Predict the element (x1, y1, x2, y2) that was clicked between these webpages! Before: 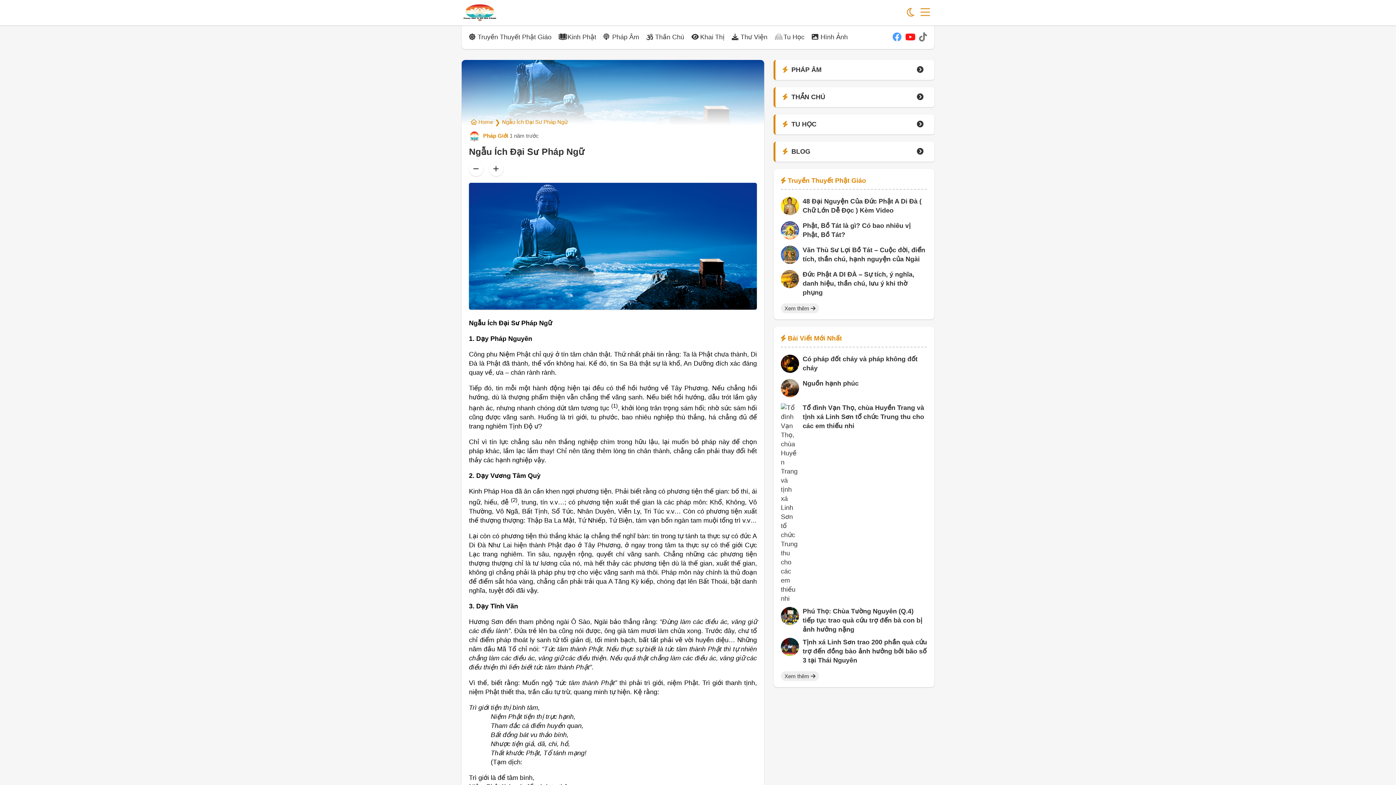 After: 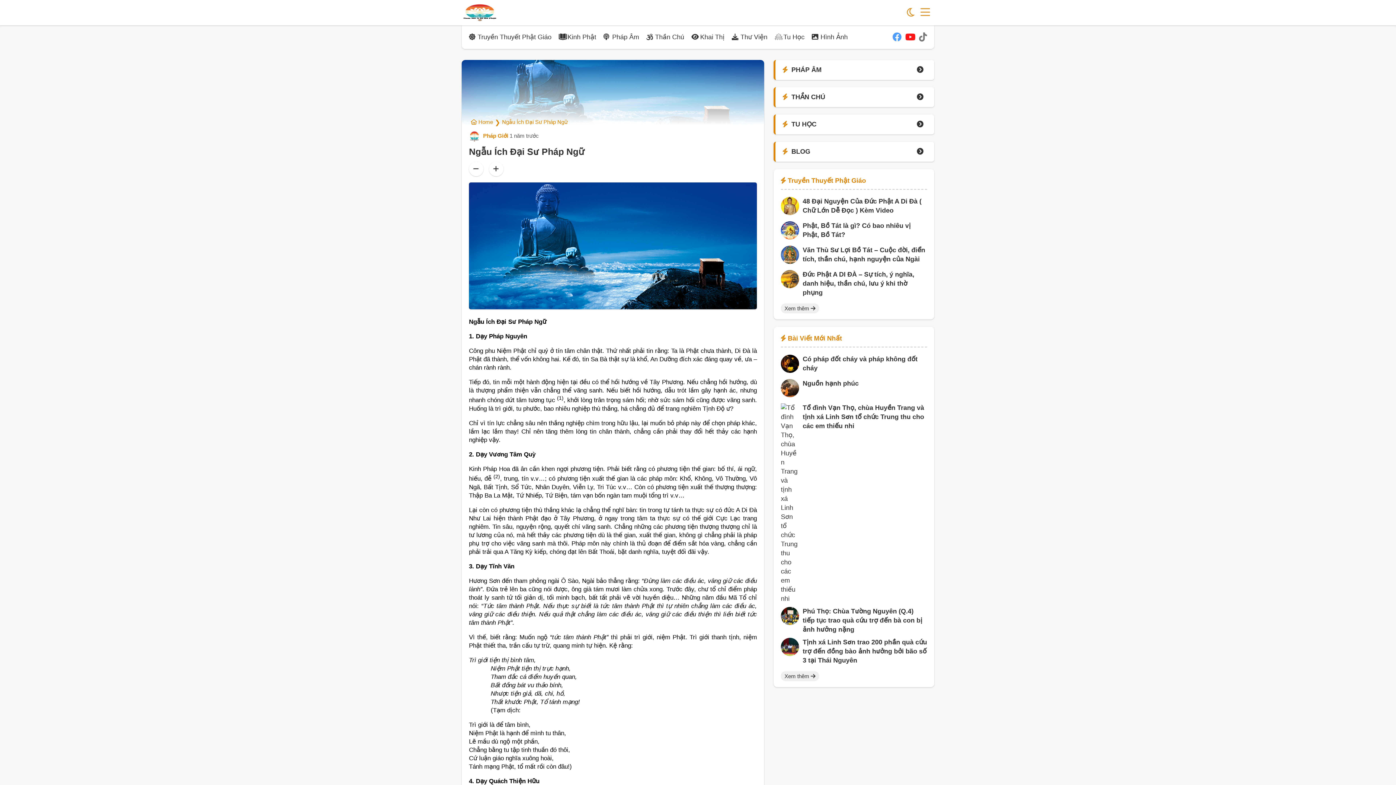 Action: bbox: (469, 161, 483, 176)